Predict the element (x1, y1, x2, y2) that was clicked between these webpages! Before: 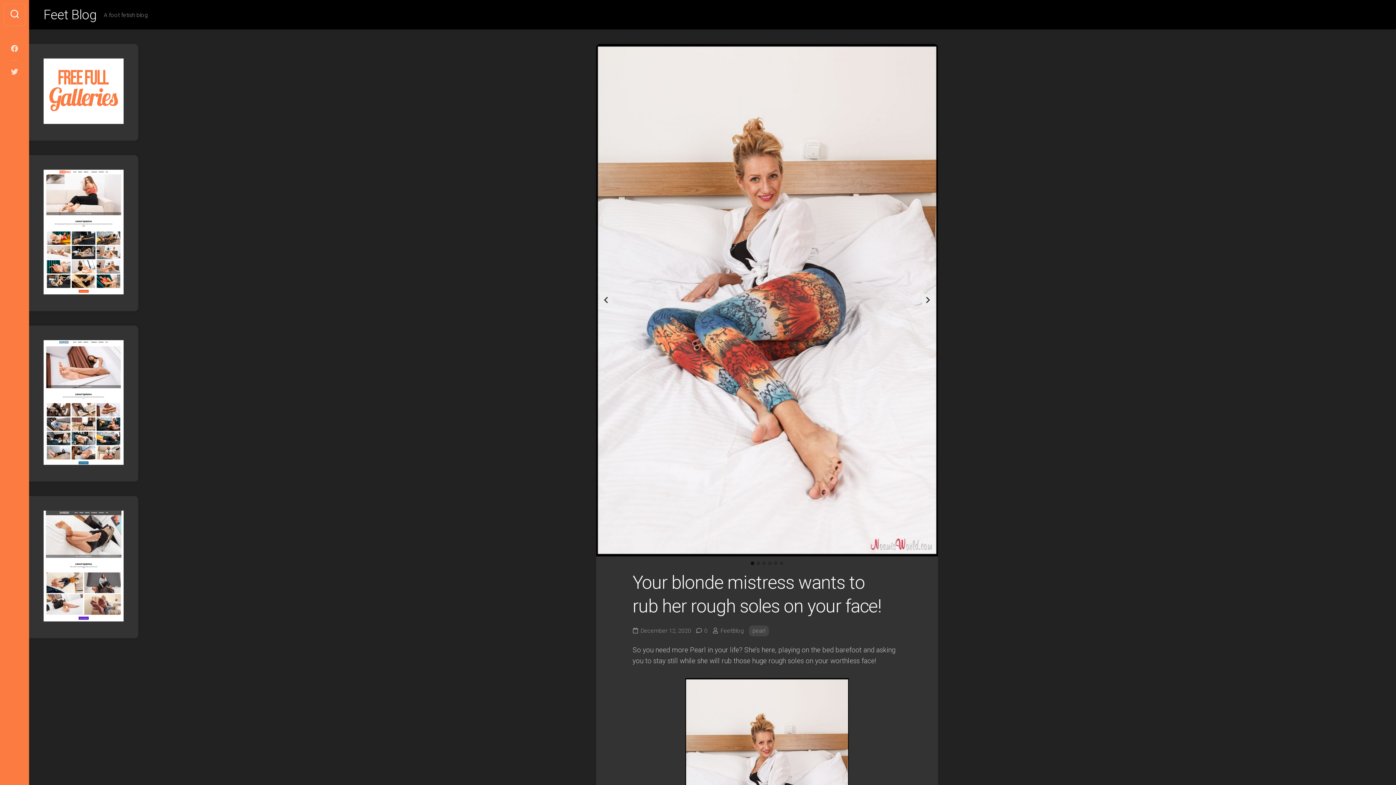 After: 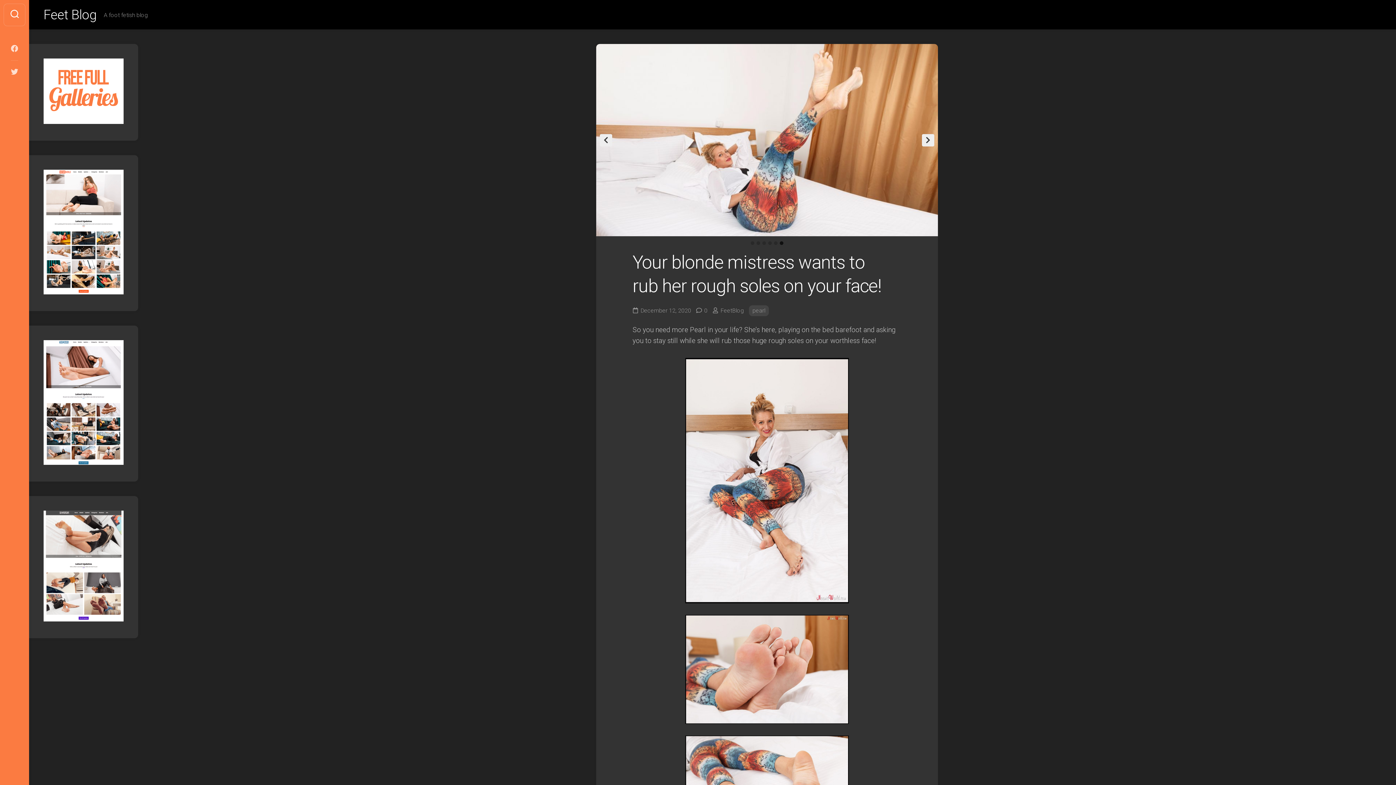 Action: label: 6 of 6 bbox: (780, 561, 783, 565)